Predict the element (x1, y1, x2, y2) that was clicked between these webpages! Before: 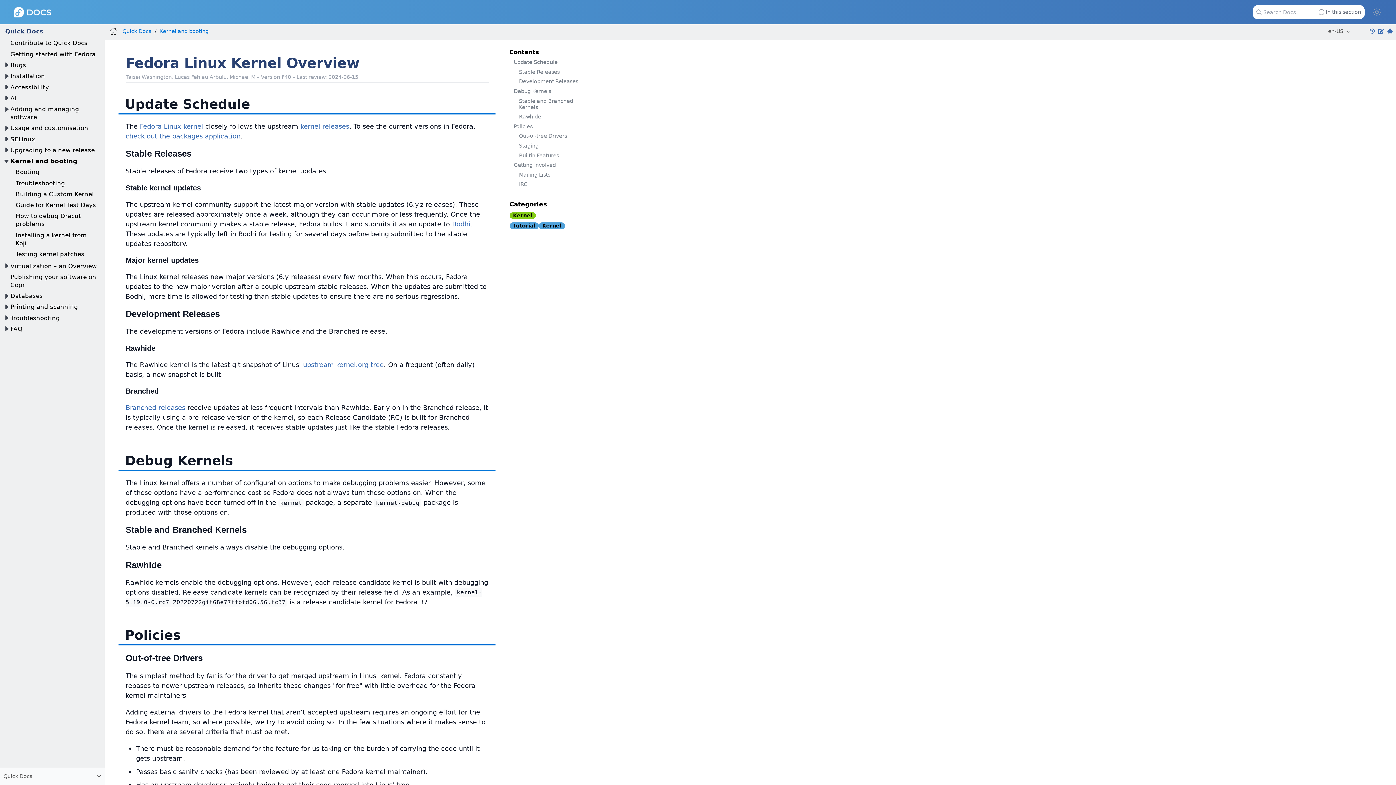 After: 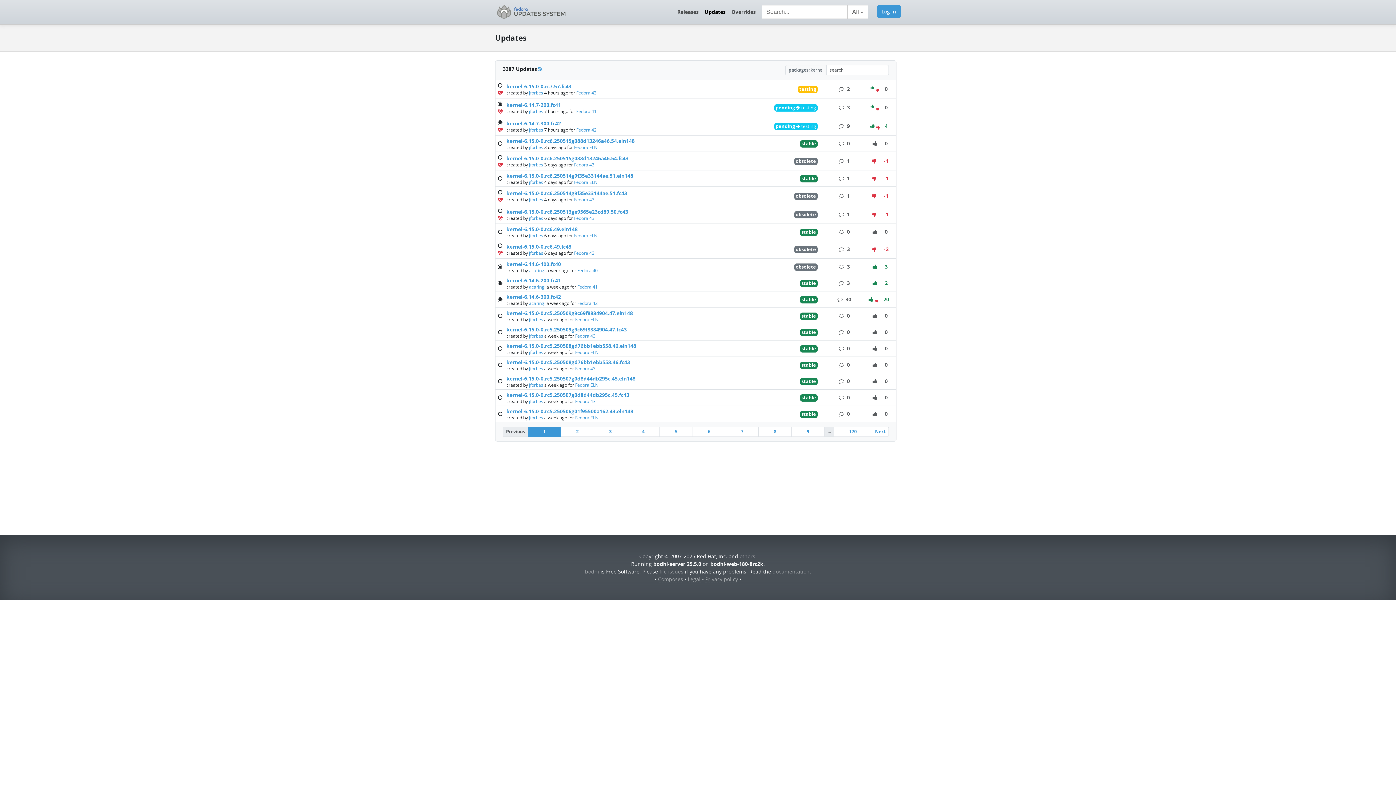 Action: label: Bodhi bbox: (452, 220, 470, 227)